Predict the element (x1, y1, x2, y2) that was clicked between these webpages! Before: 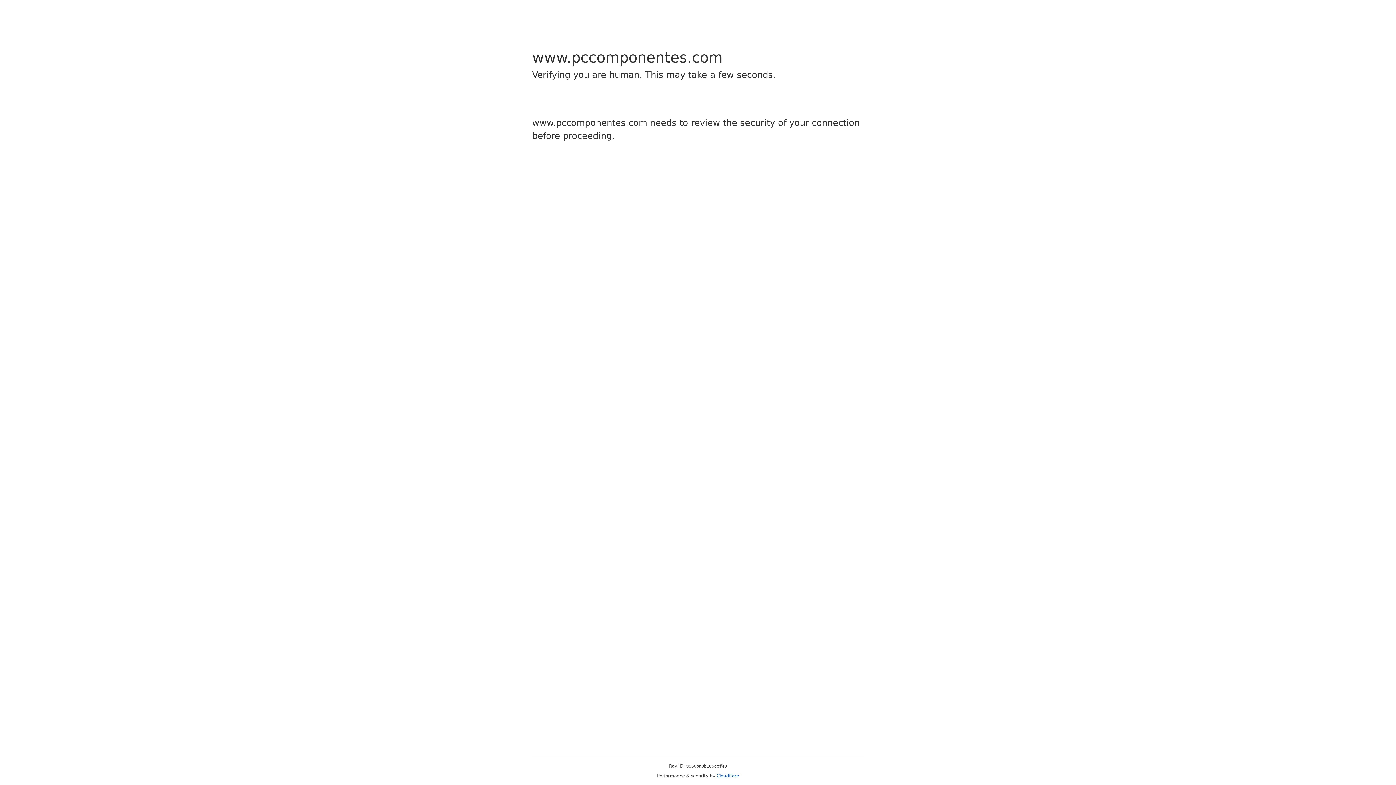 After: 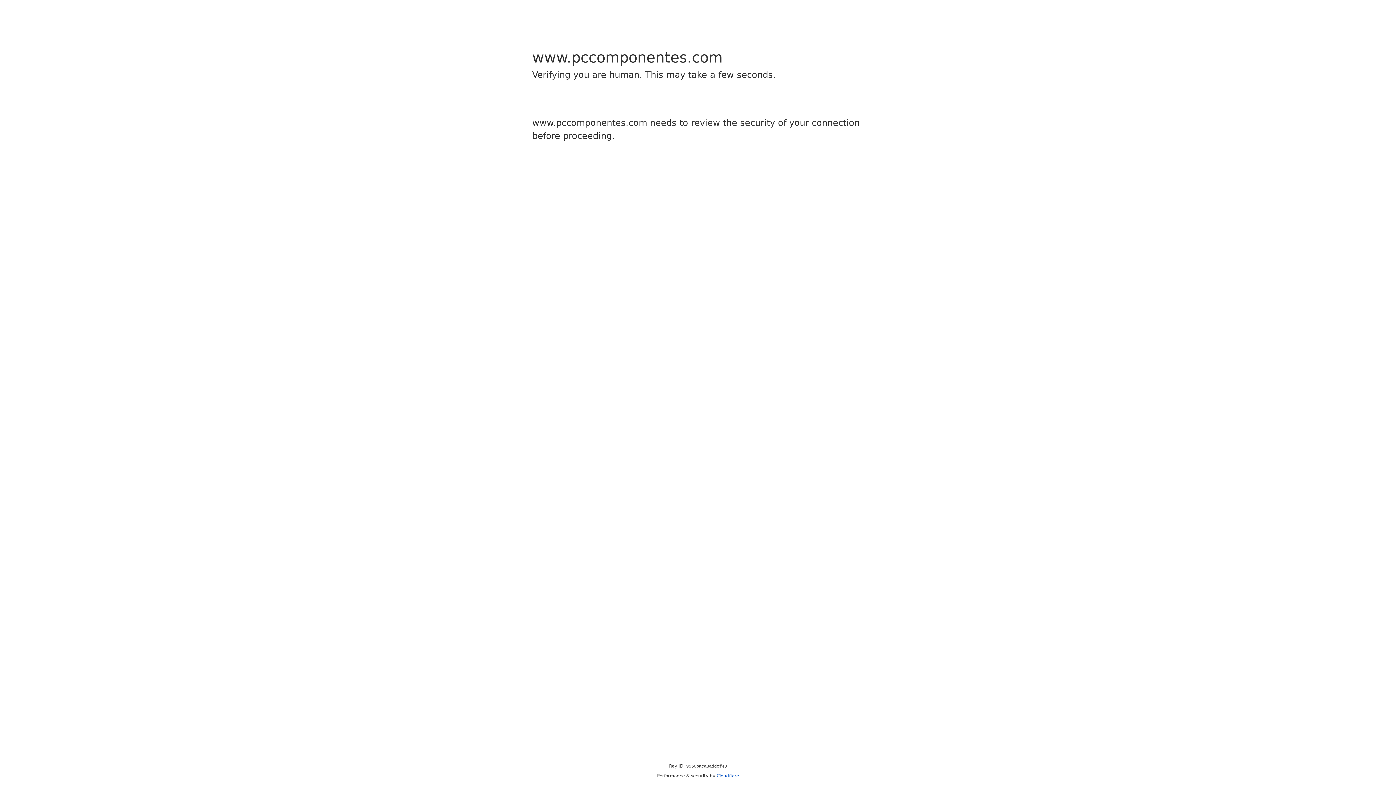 Action: bbox: (716, 773, 739, 778) label: Cloudflare